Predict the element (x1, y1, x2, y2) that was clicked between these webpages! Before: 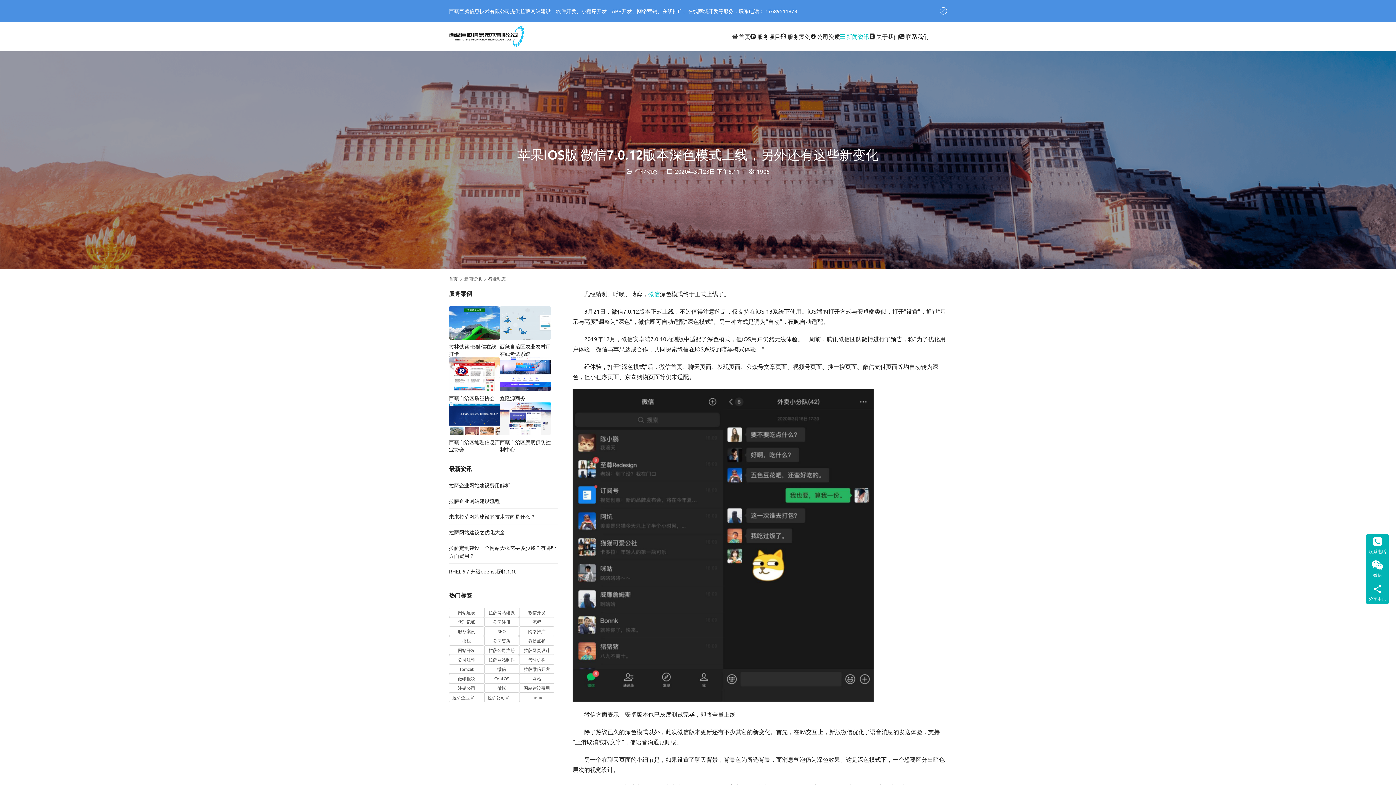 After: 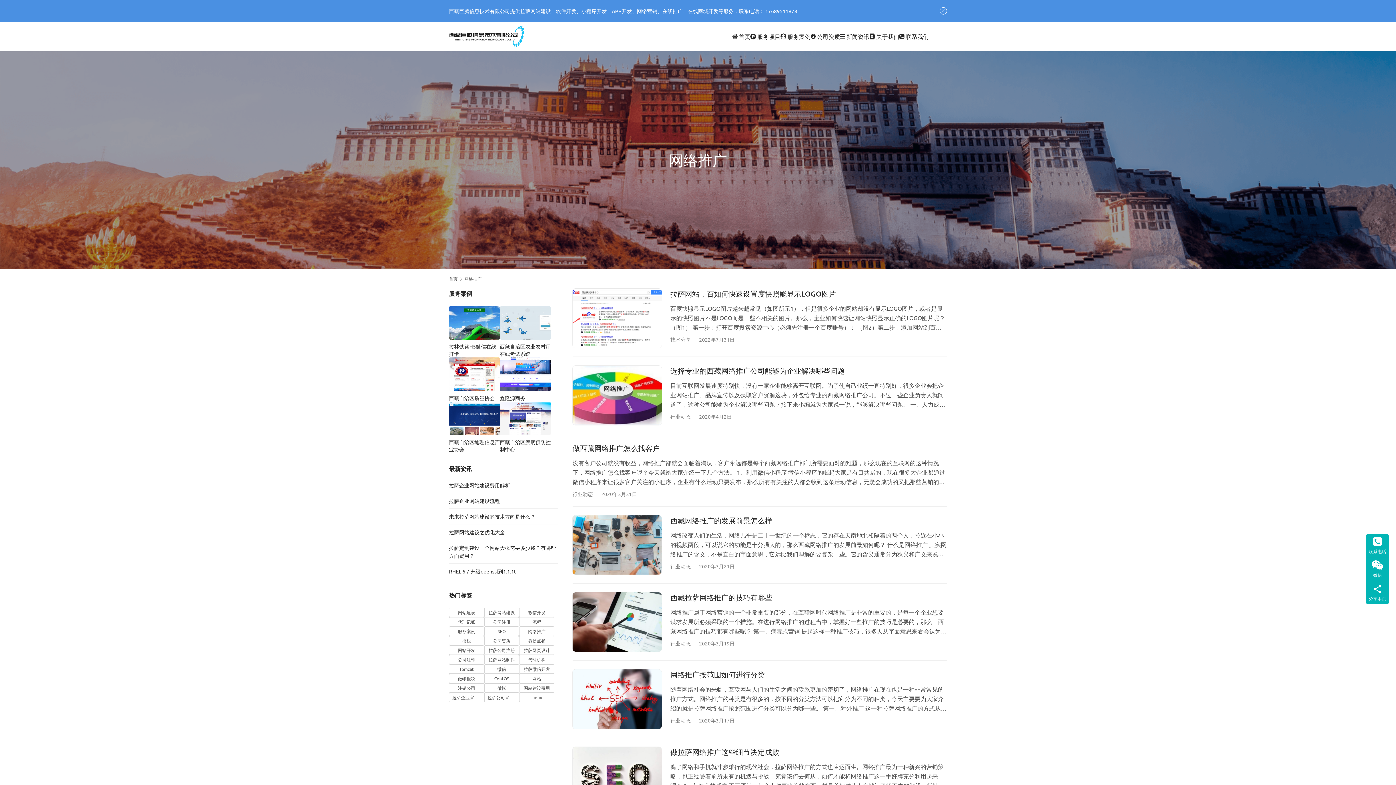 Action: bbox: (519, 626, 554, 636) label: 网络推广